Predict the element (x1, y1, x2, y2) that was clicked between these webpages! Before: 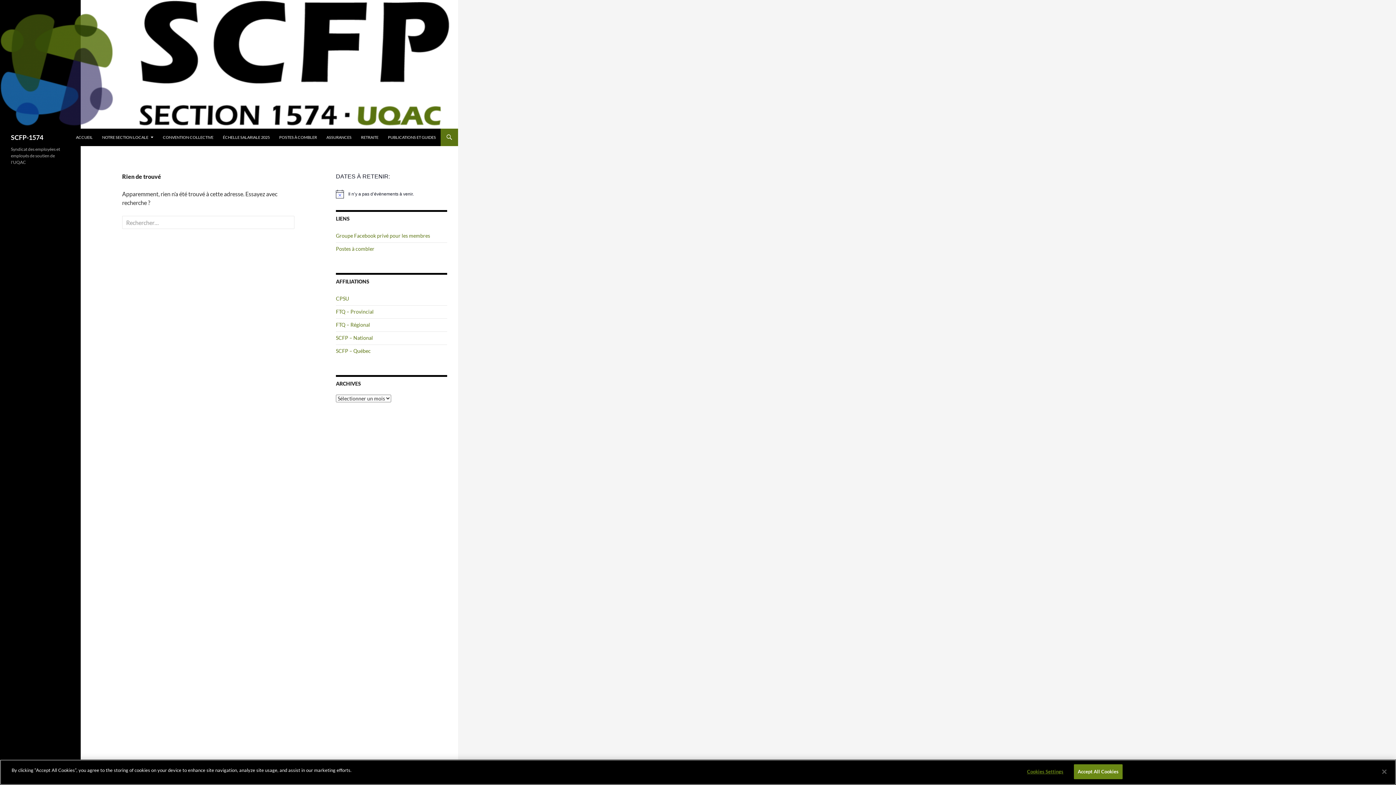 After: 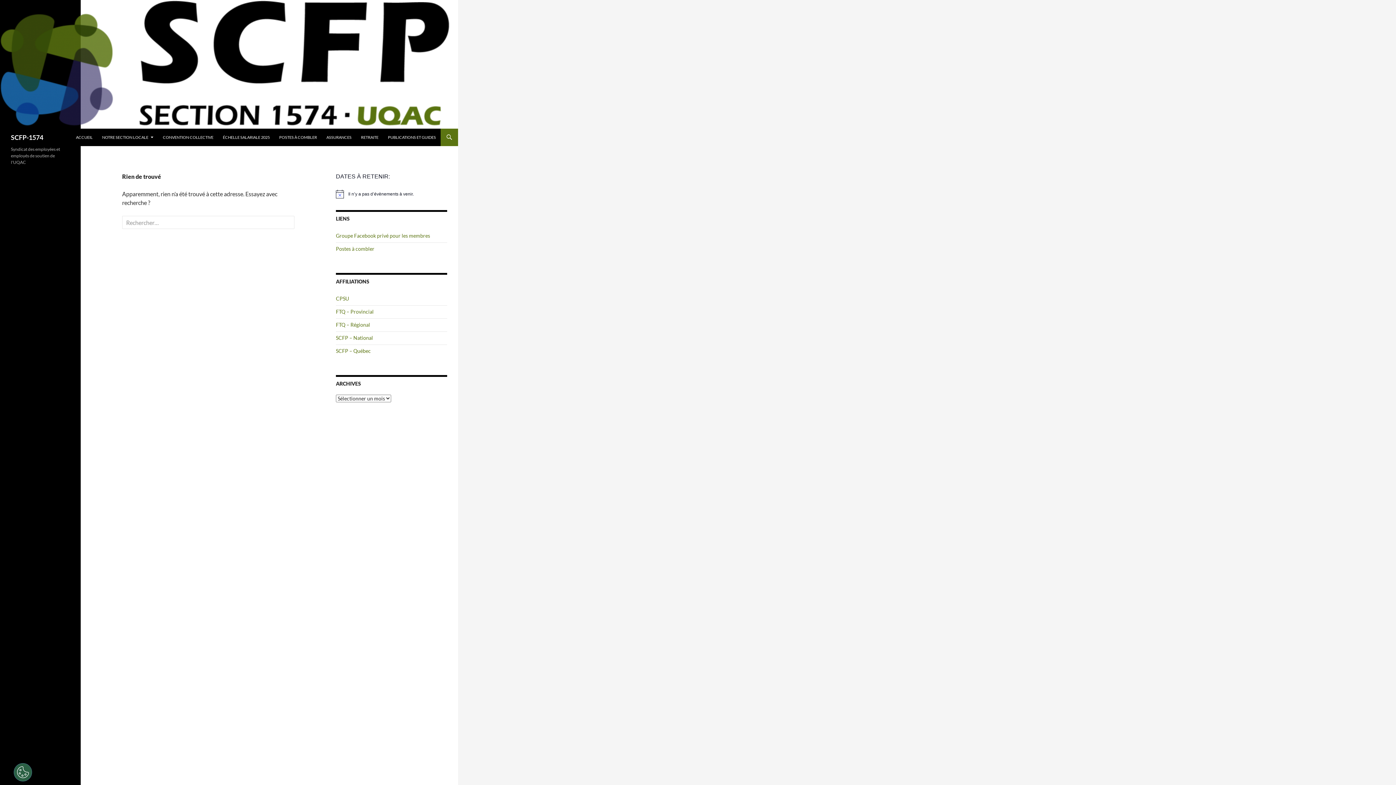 Action: bbox: (1376, 764, 1392, 780) label: Close